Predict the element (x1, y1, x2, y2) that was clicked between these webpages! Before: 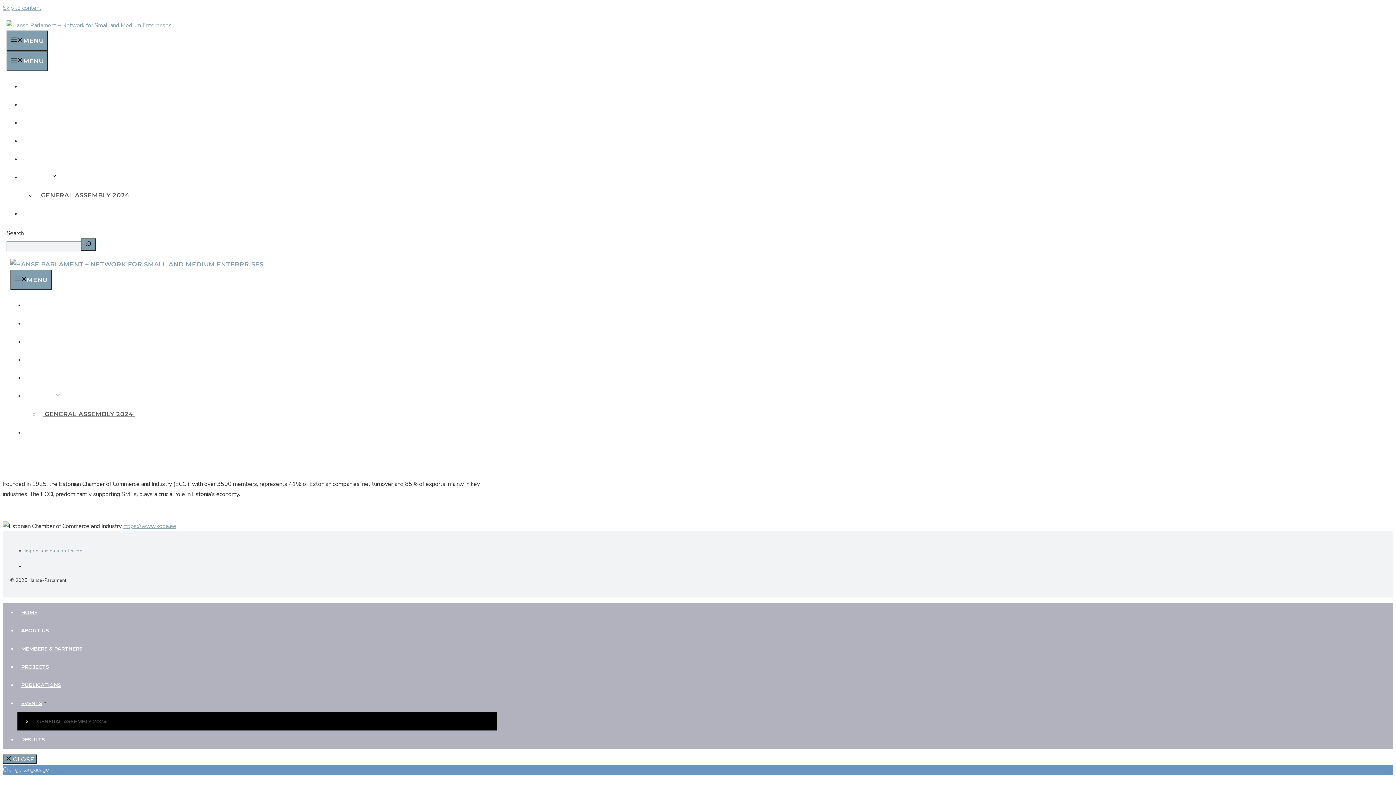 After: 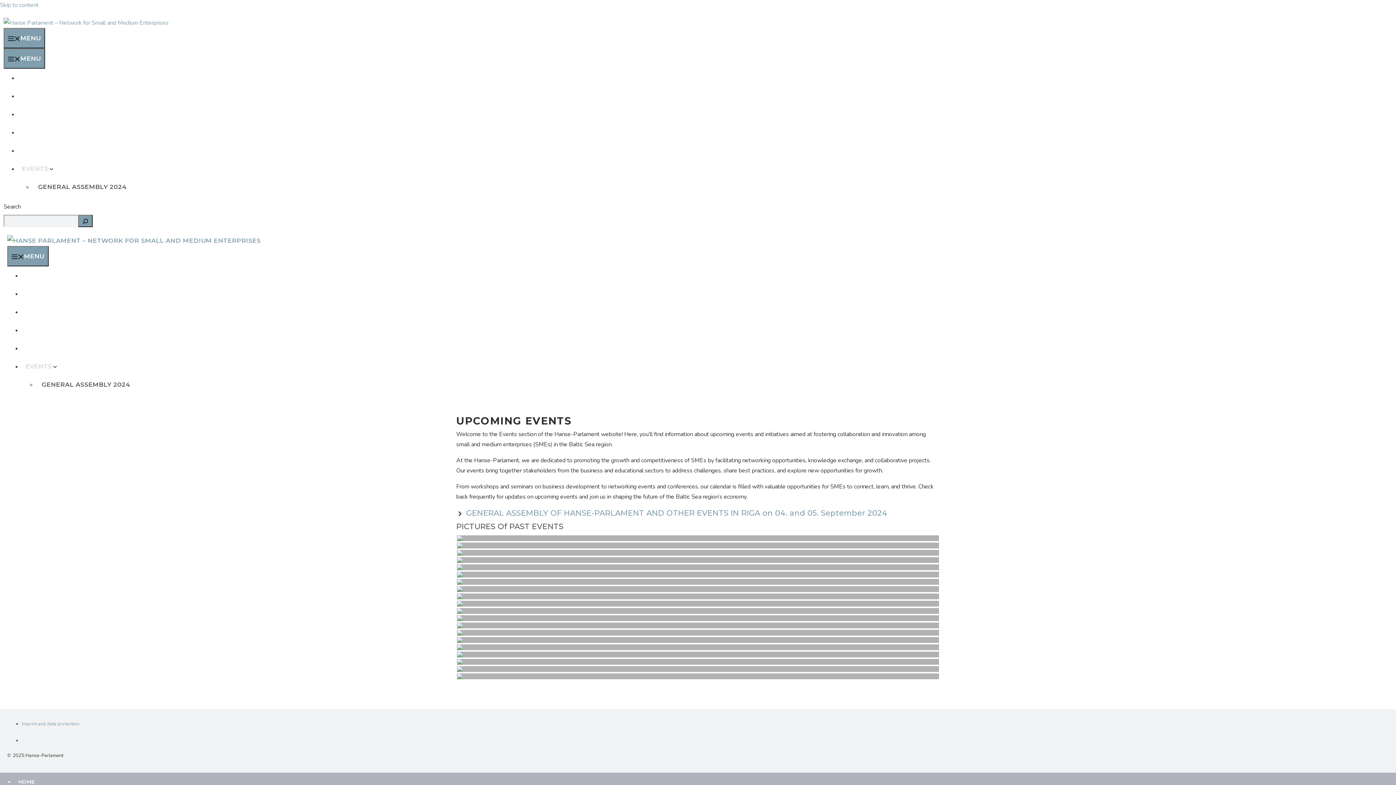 Action: bbox: (24, 392, 68, 399) label: EVENTS